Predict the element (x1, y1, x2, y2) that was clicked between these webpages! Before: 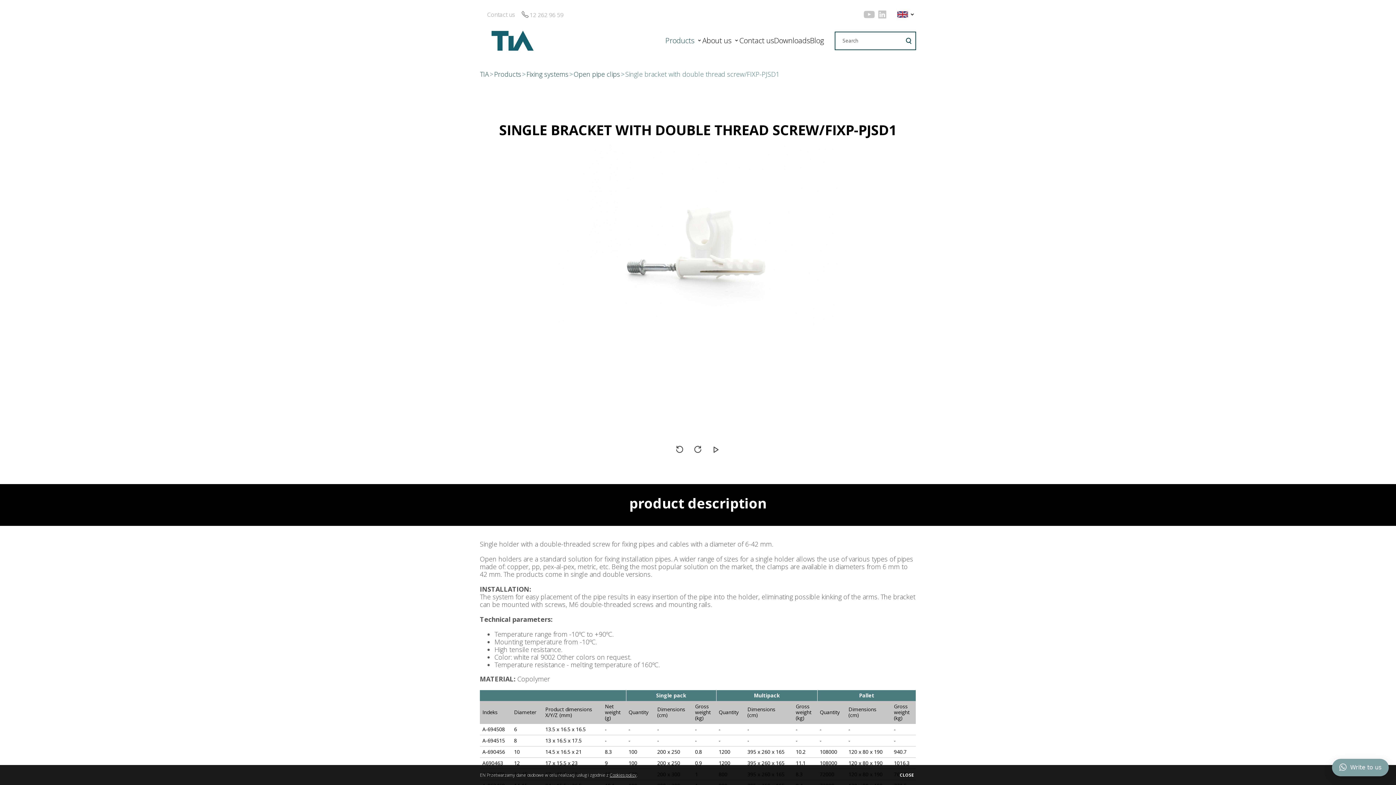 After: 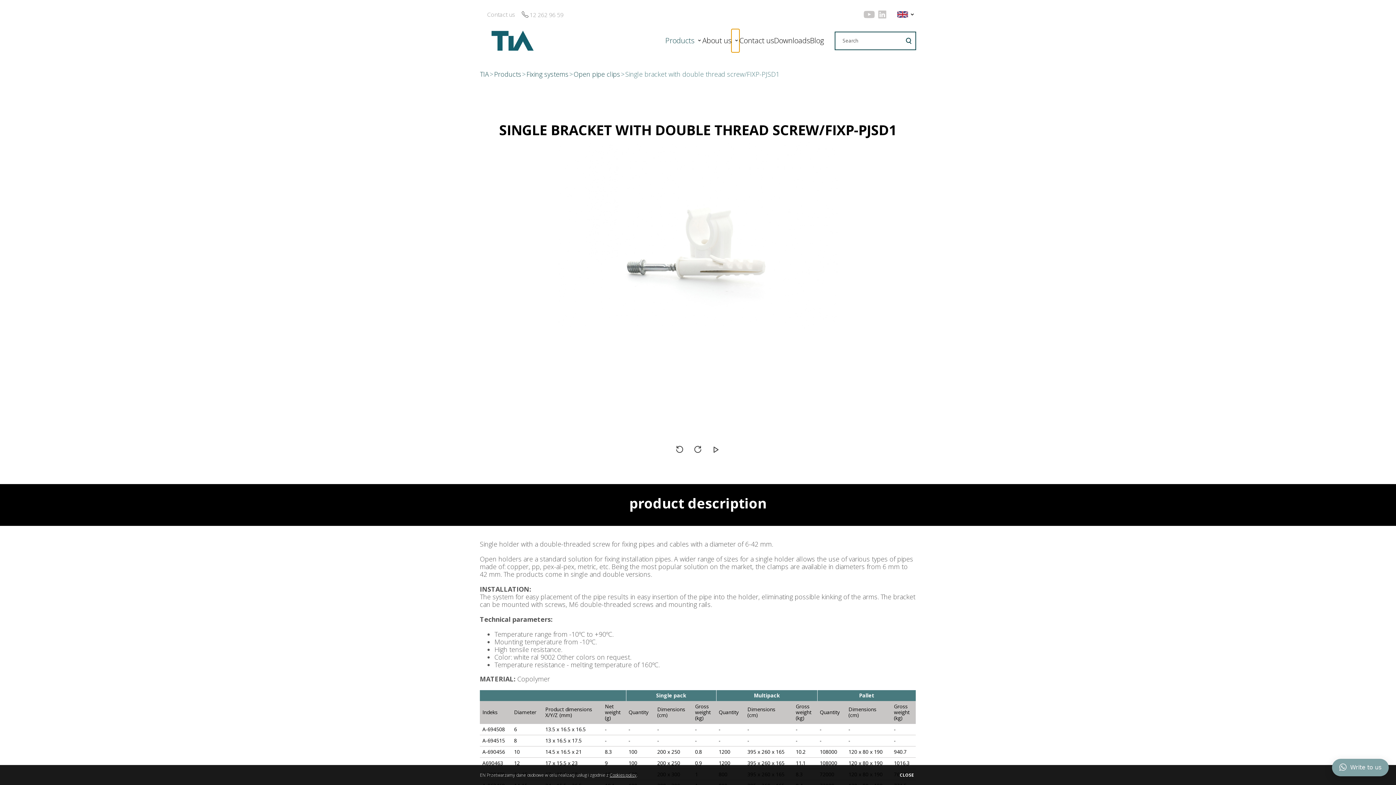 Action: label: Expand bbox: (731, 29, 739, 52)